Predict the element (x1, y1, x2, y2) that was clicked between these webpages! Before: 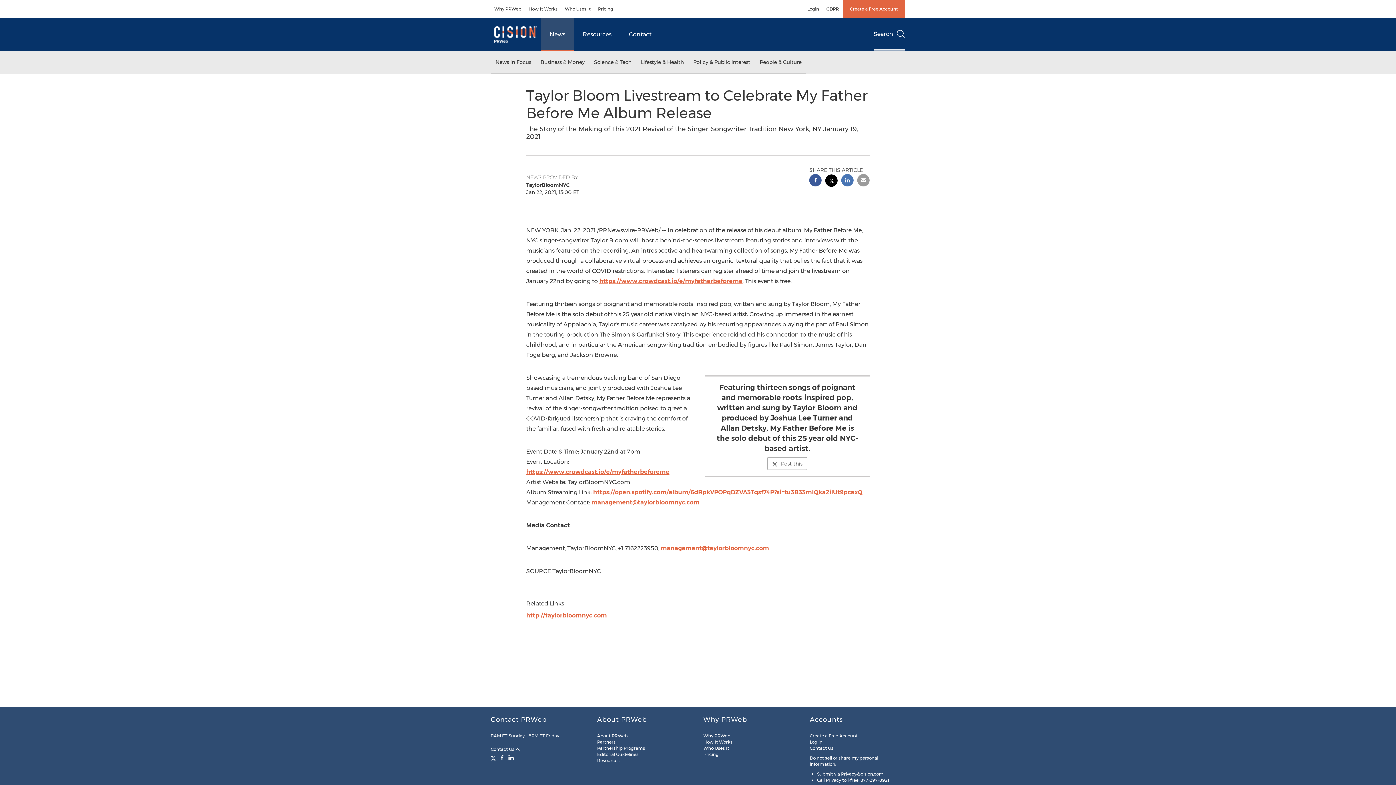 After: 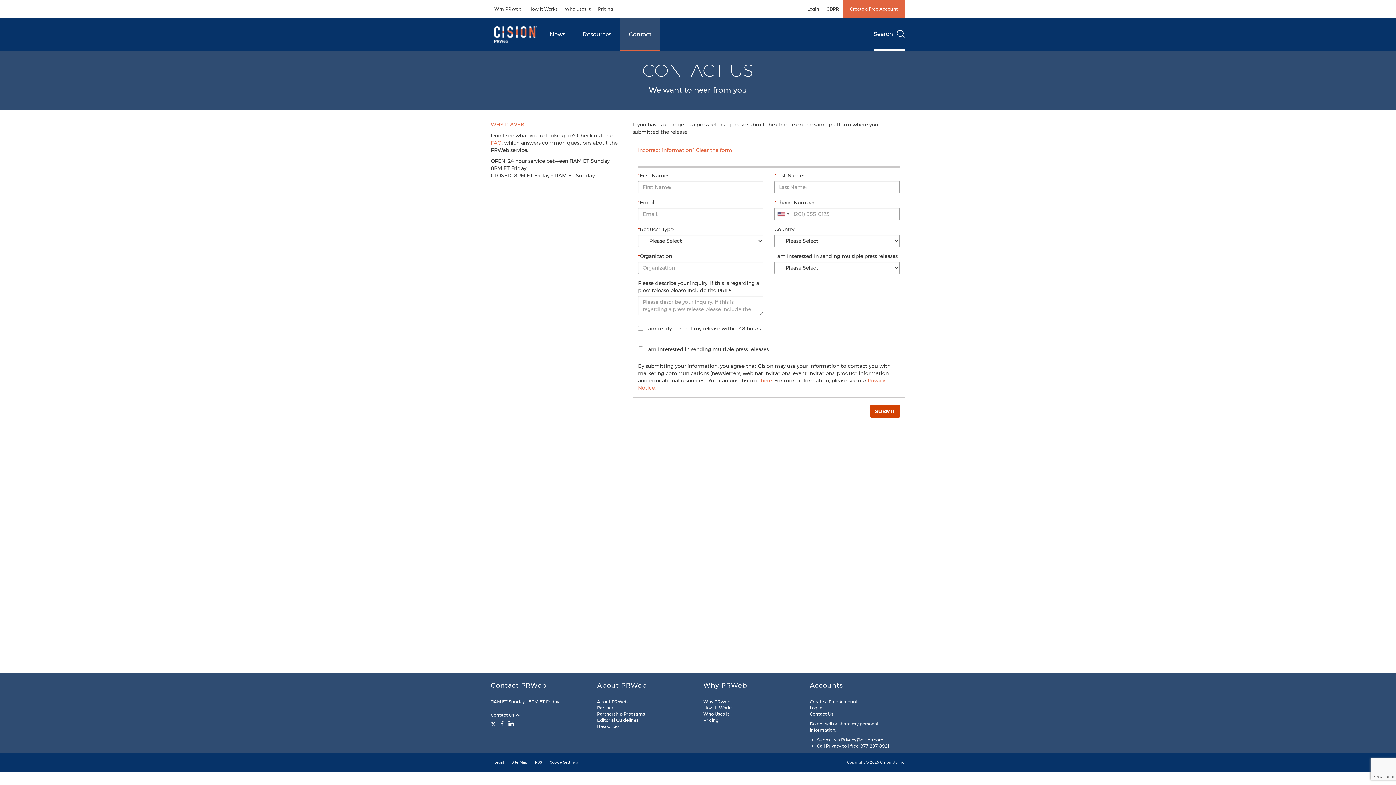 Action: bbox: (810, 745, 833, 751) label: Contact Us